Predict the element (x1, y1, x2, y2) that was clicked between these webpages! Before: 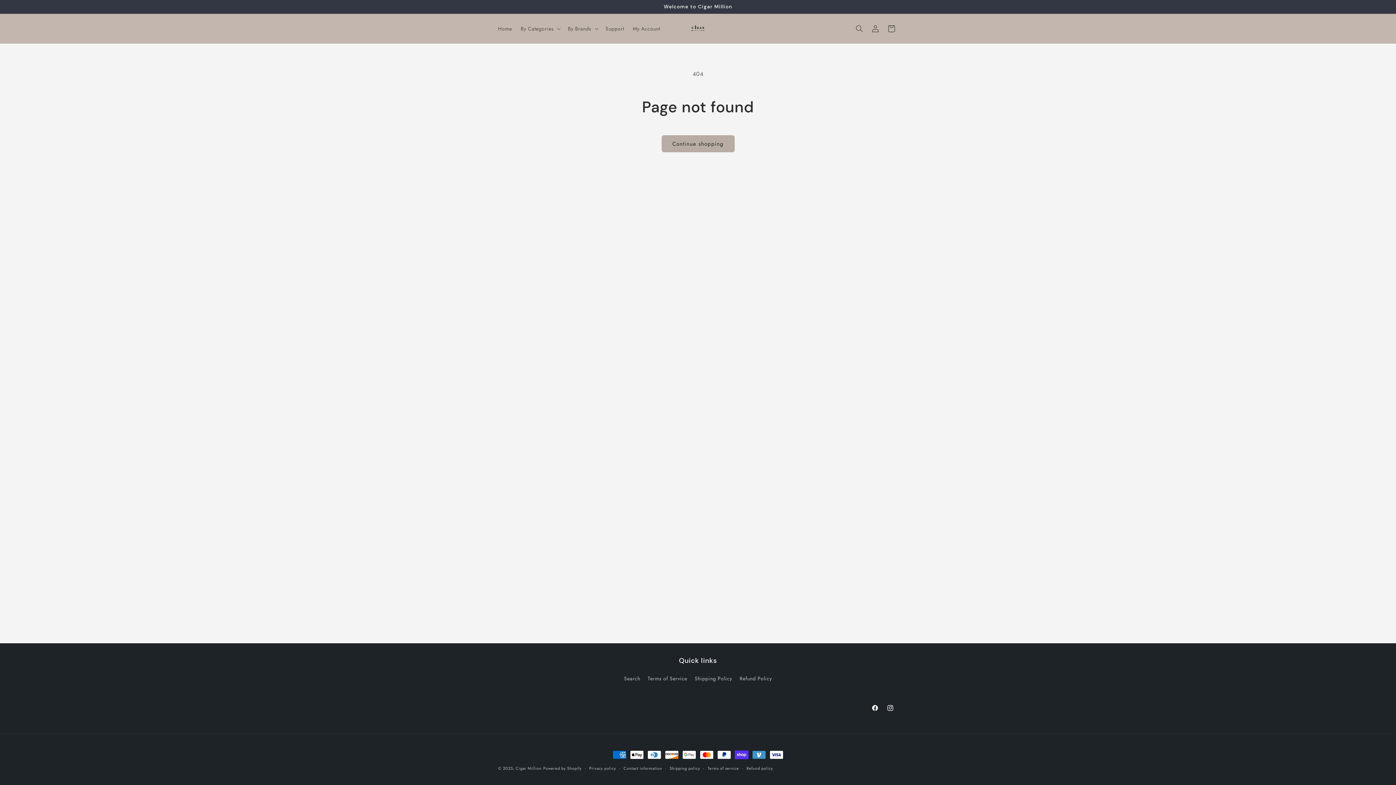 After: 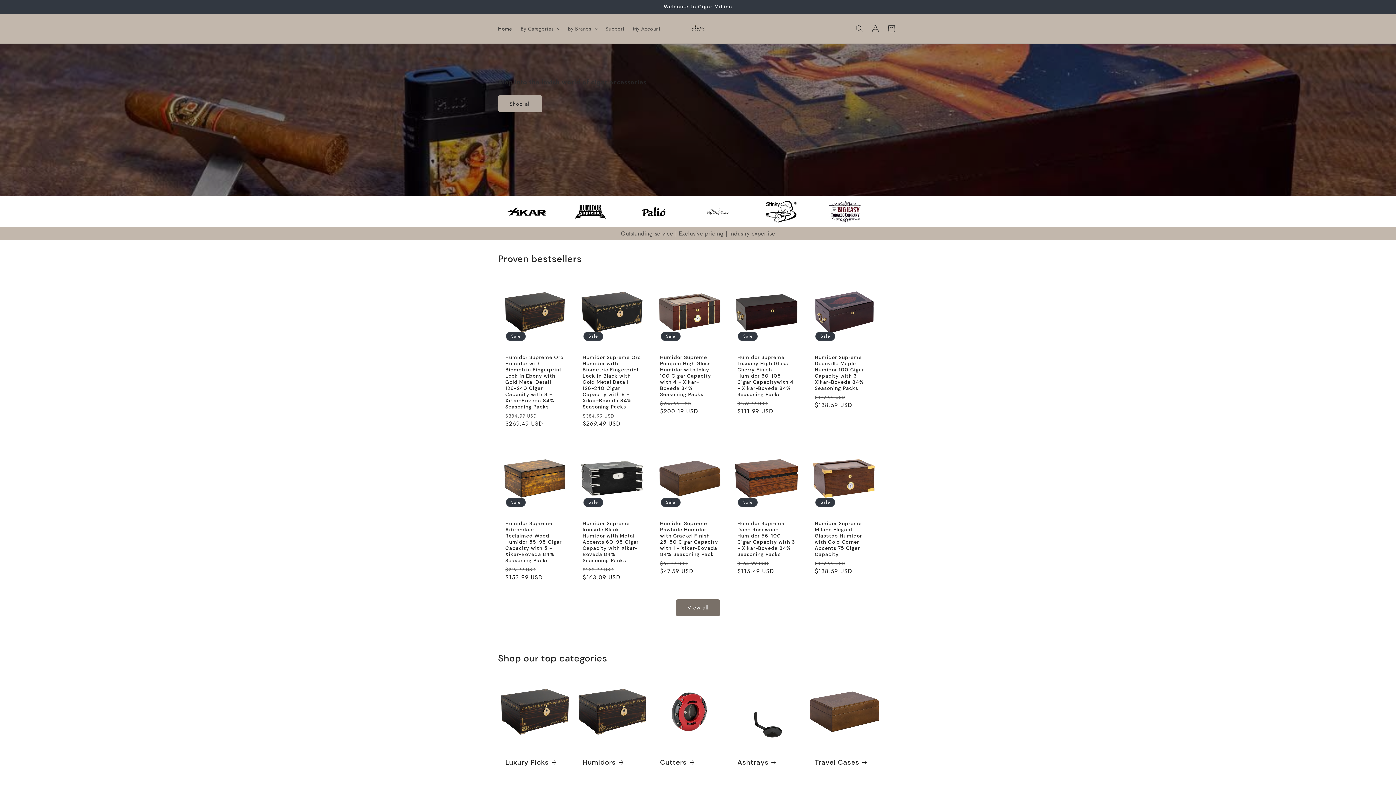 Action: label: Home bbox: (493, 20, 516, 36)